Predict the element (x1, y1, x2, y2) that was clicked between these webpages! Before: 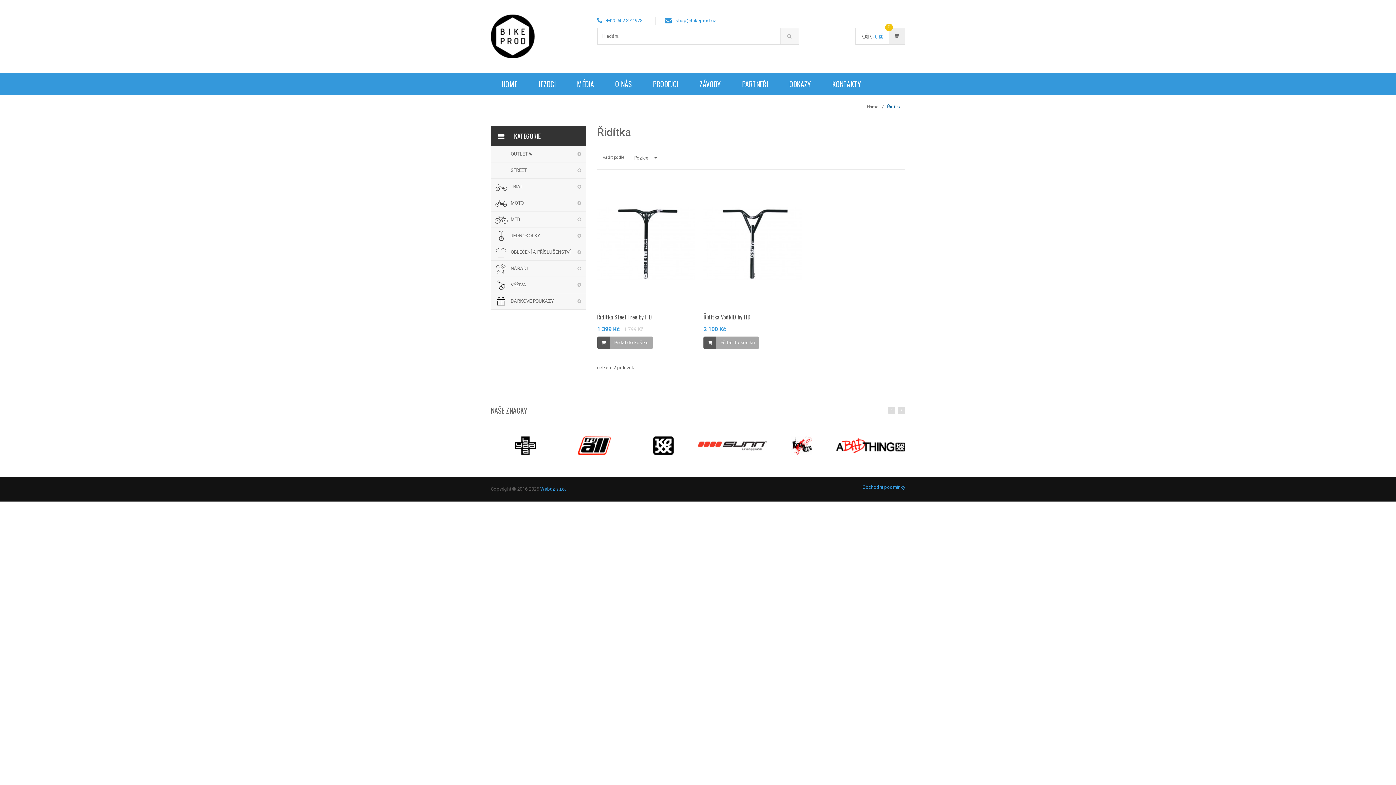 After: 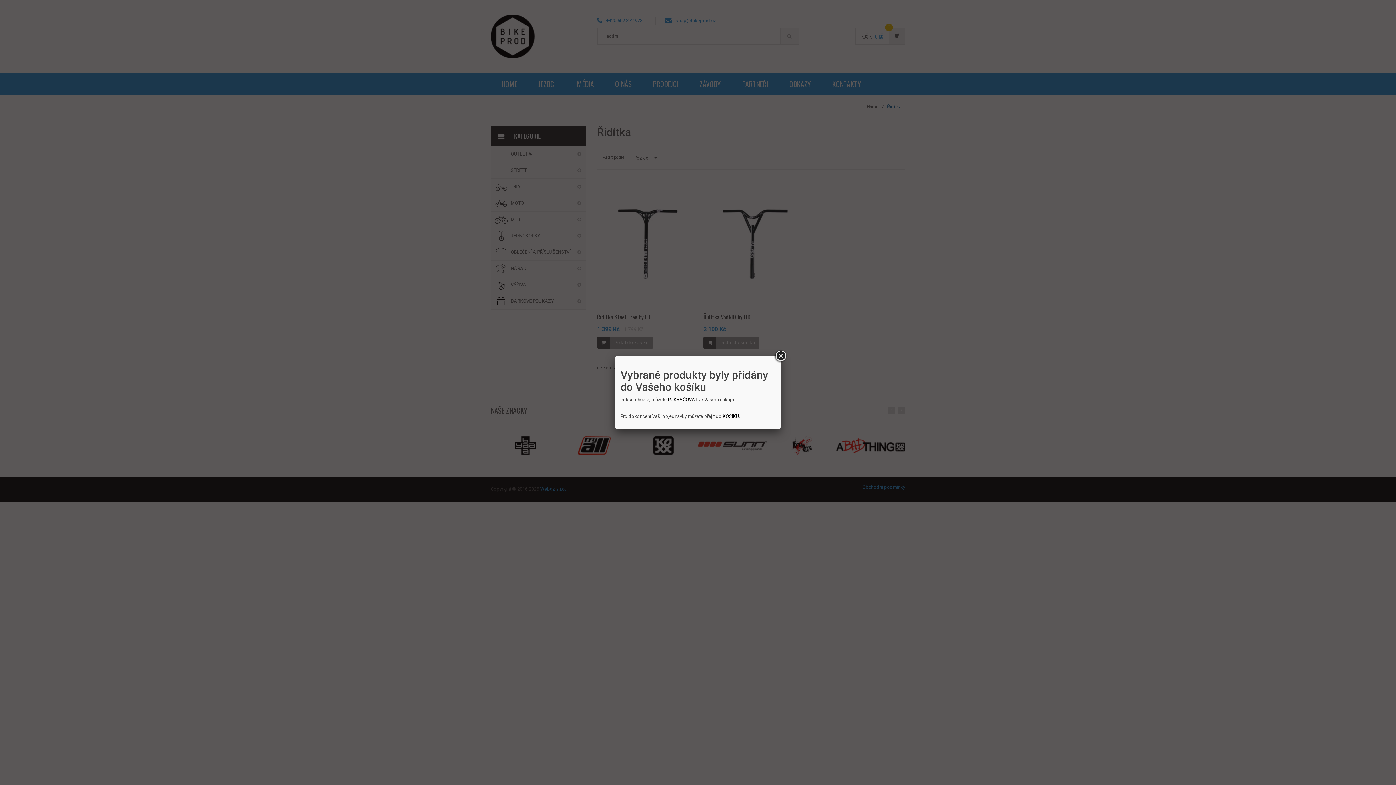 Action: bbox: (610, 336, 652, 349) label: Přidat do košíku